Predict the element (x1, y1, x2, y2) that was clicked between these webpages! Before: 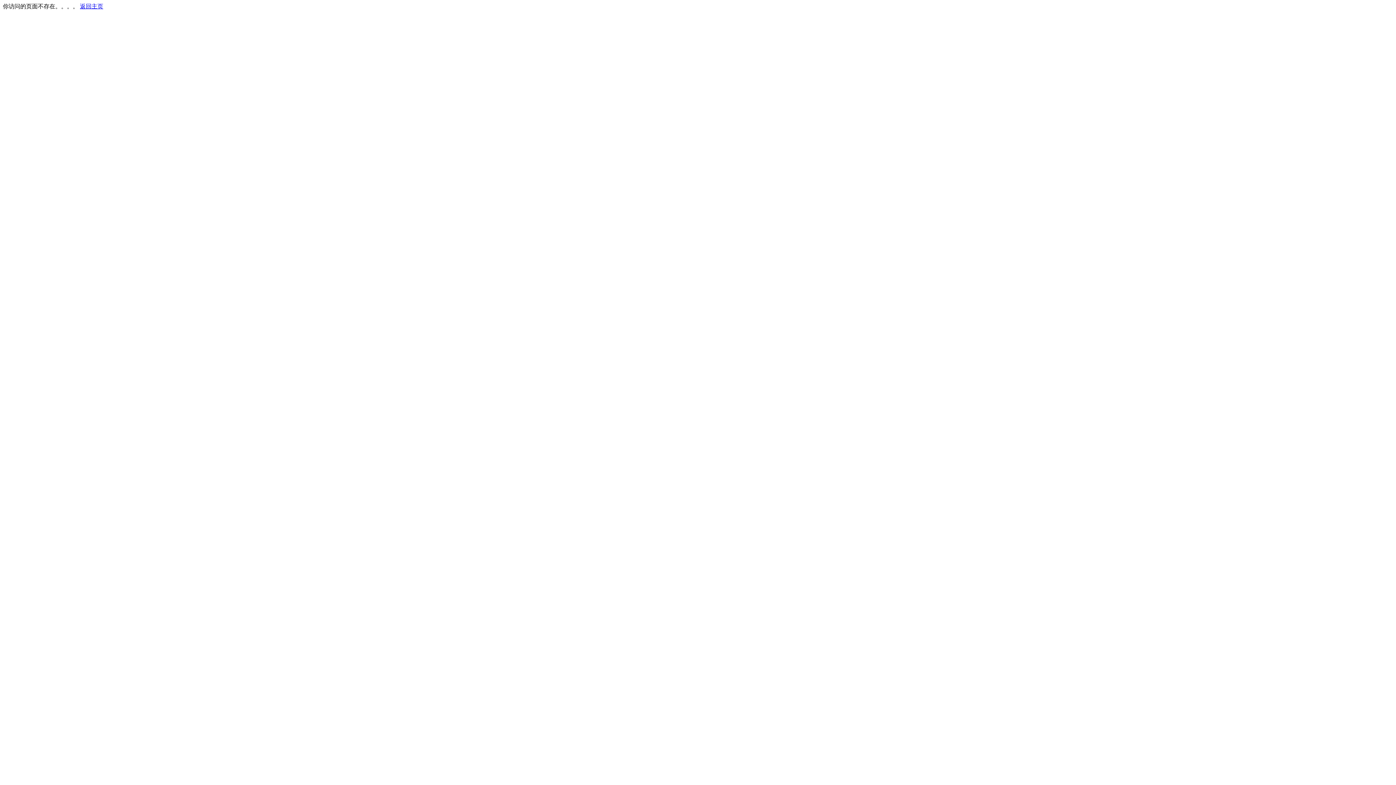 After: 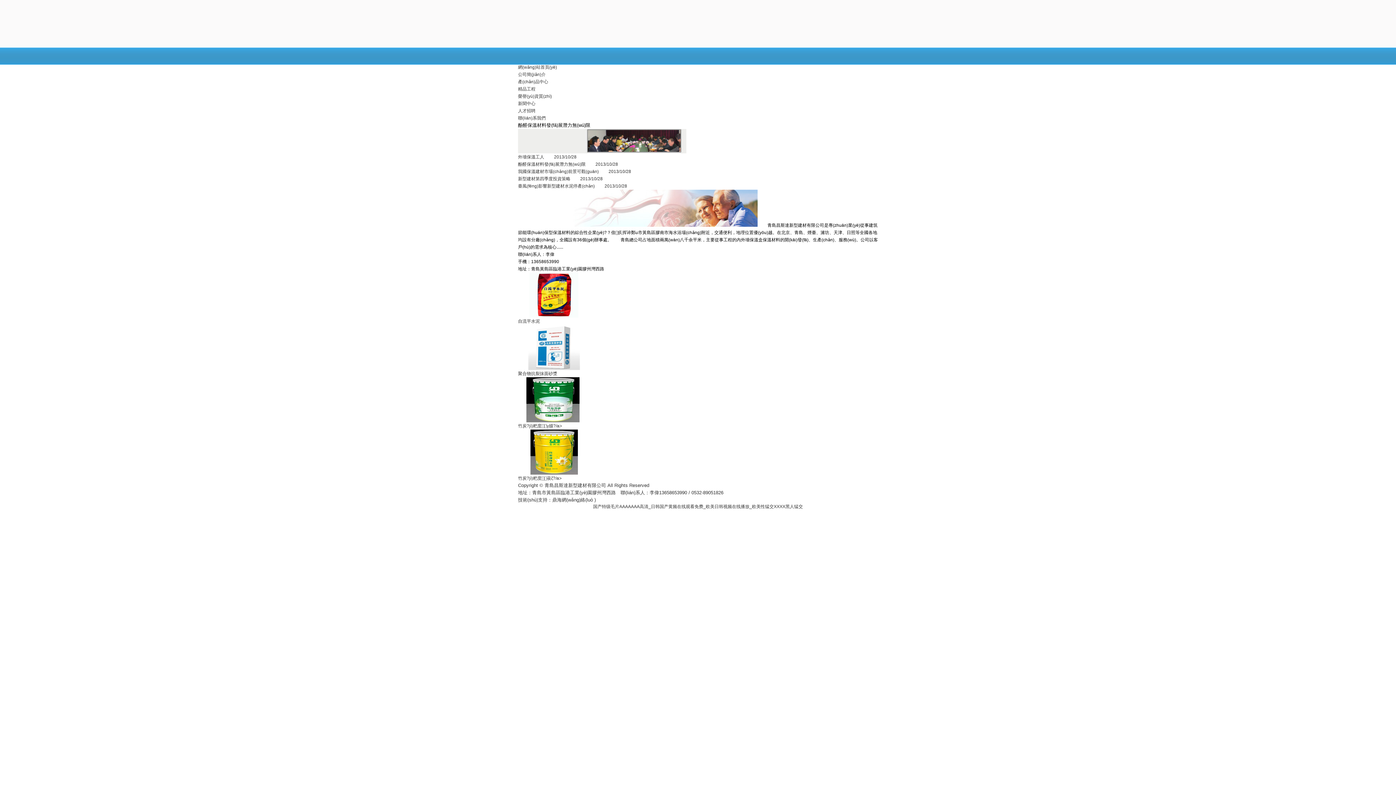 Action: bbox: (80, 3, 103, 9) label: 返回主页